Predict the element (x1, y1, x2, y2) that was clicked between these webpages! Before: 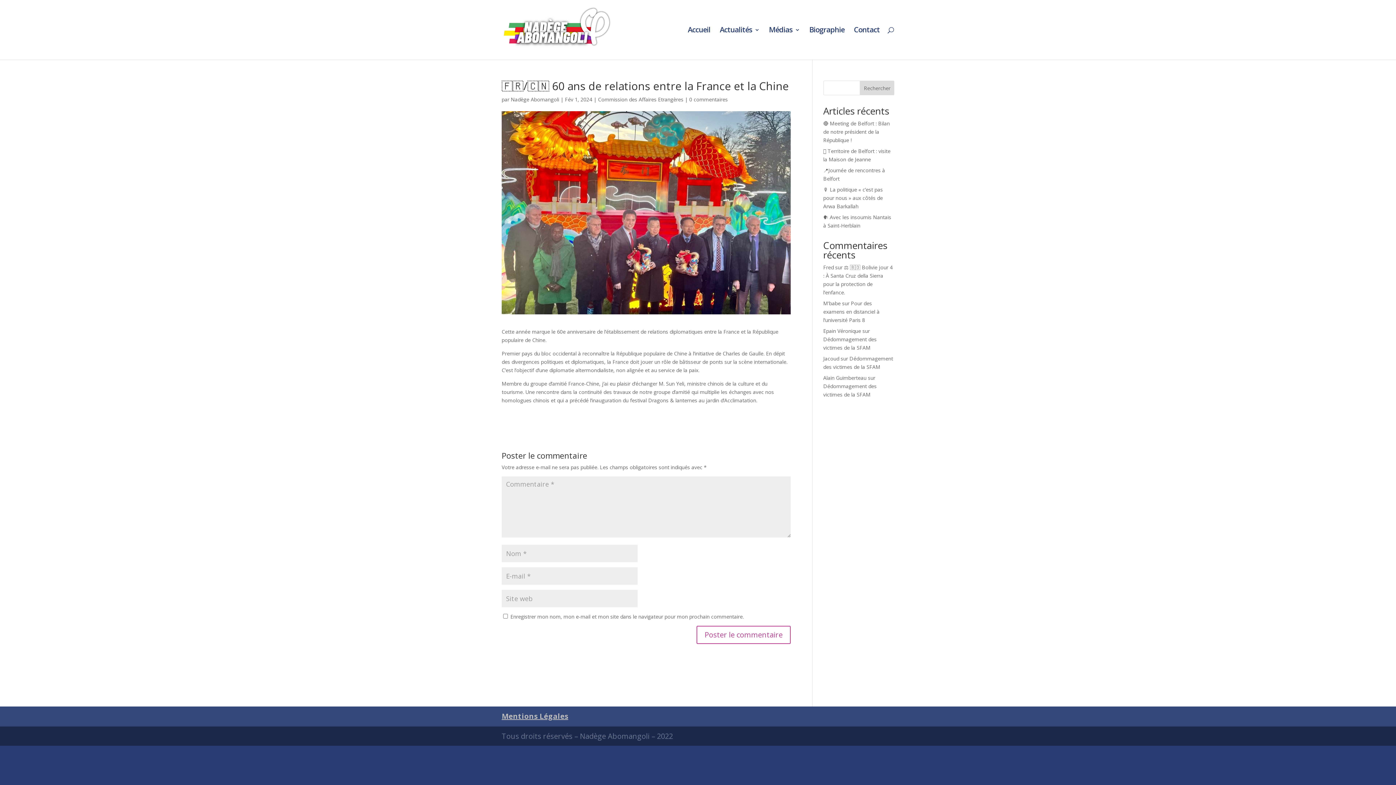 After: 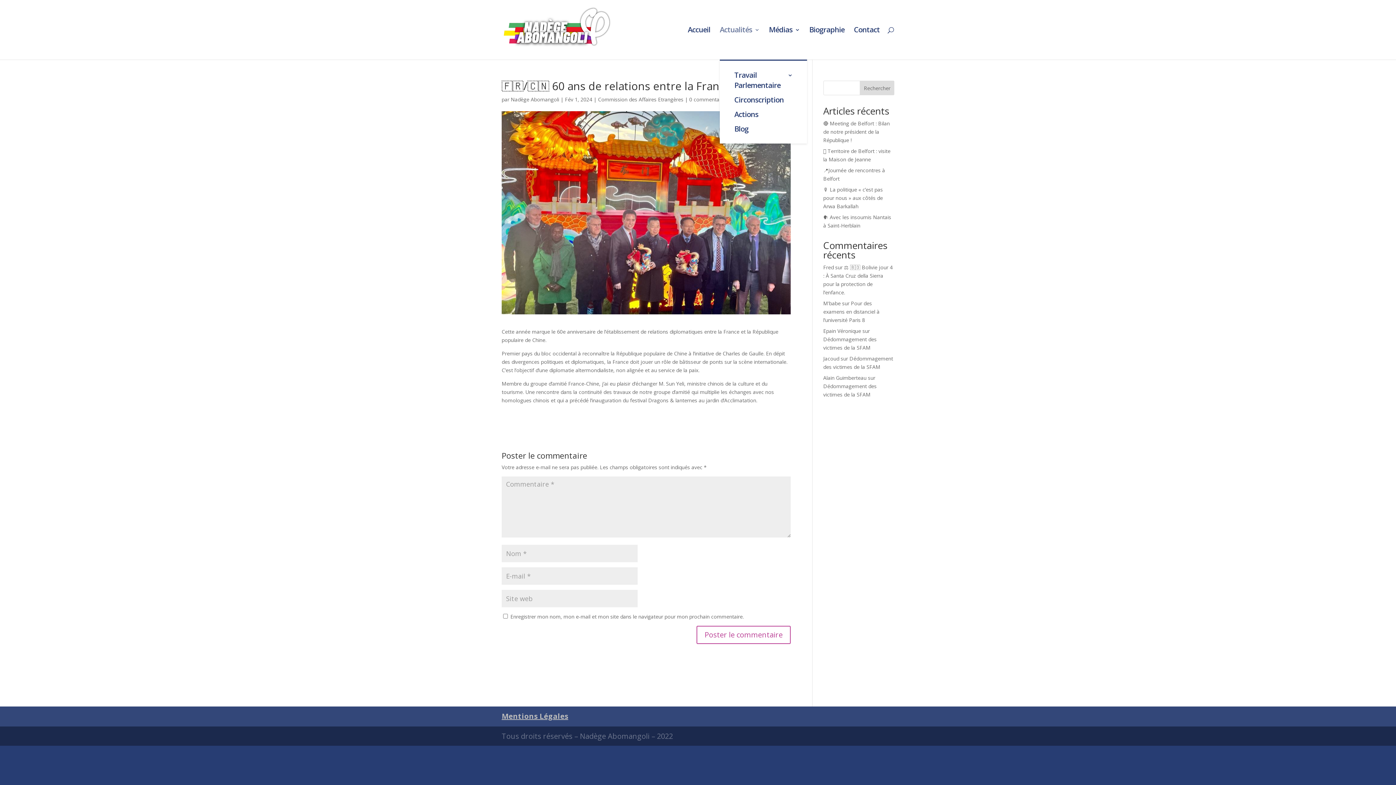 Action: label: Actualités bbox: (720, 27, 759, 59)